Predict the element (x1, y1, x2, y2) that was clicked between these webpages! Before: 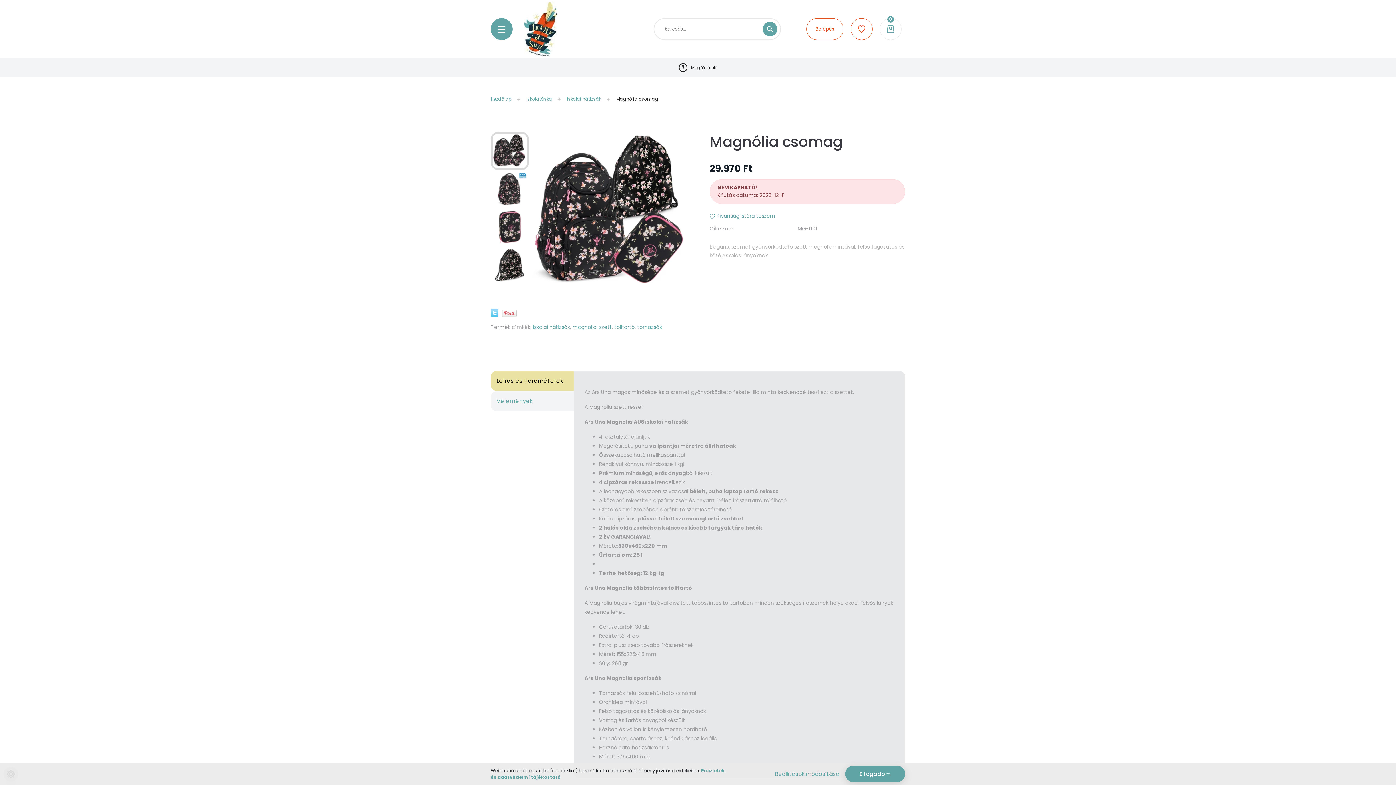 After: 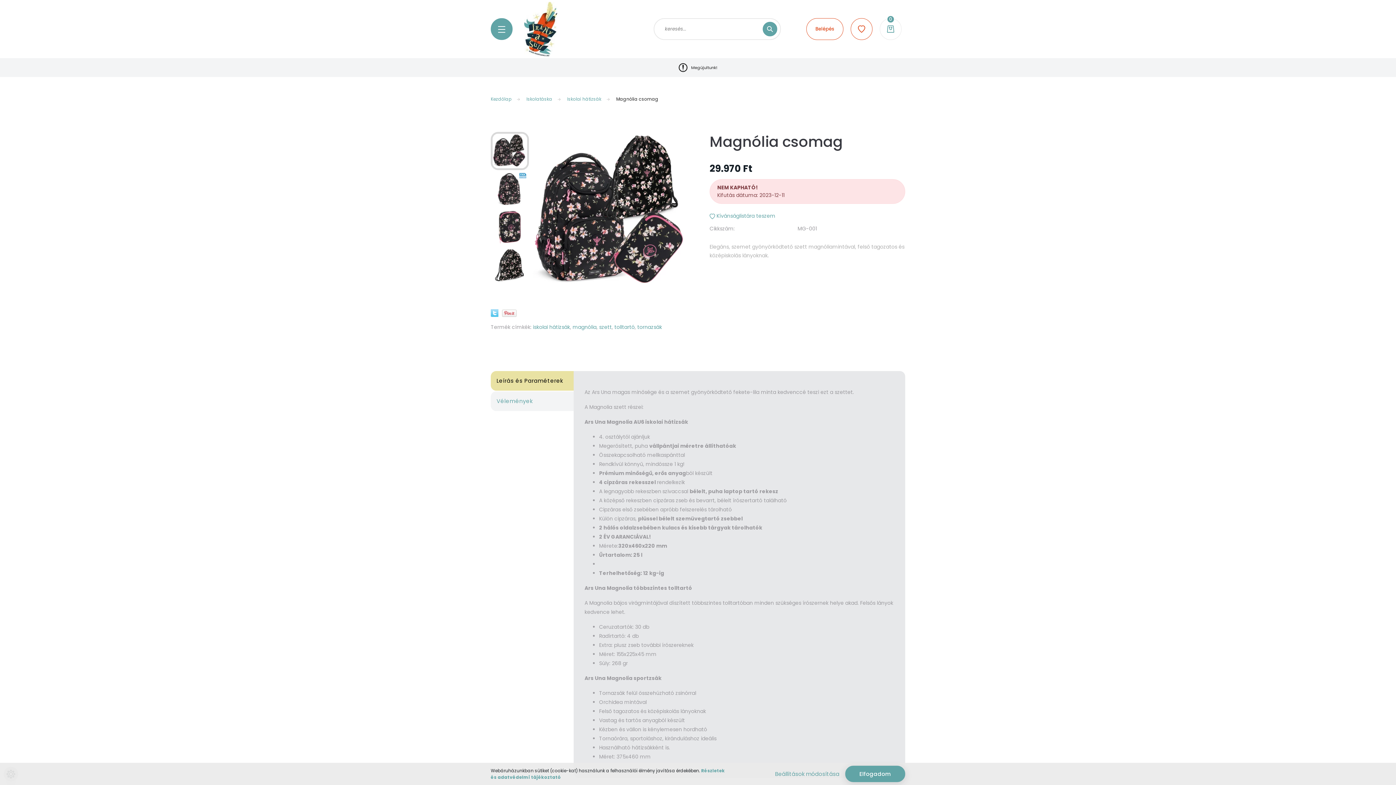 Action: label: Megújultunk! bbox: (678, 63, 717, 72)